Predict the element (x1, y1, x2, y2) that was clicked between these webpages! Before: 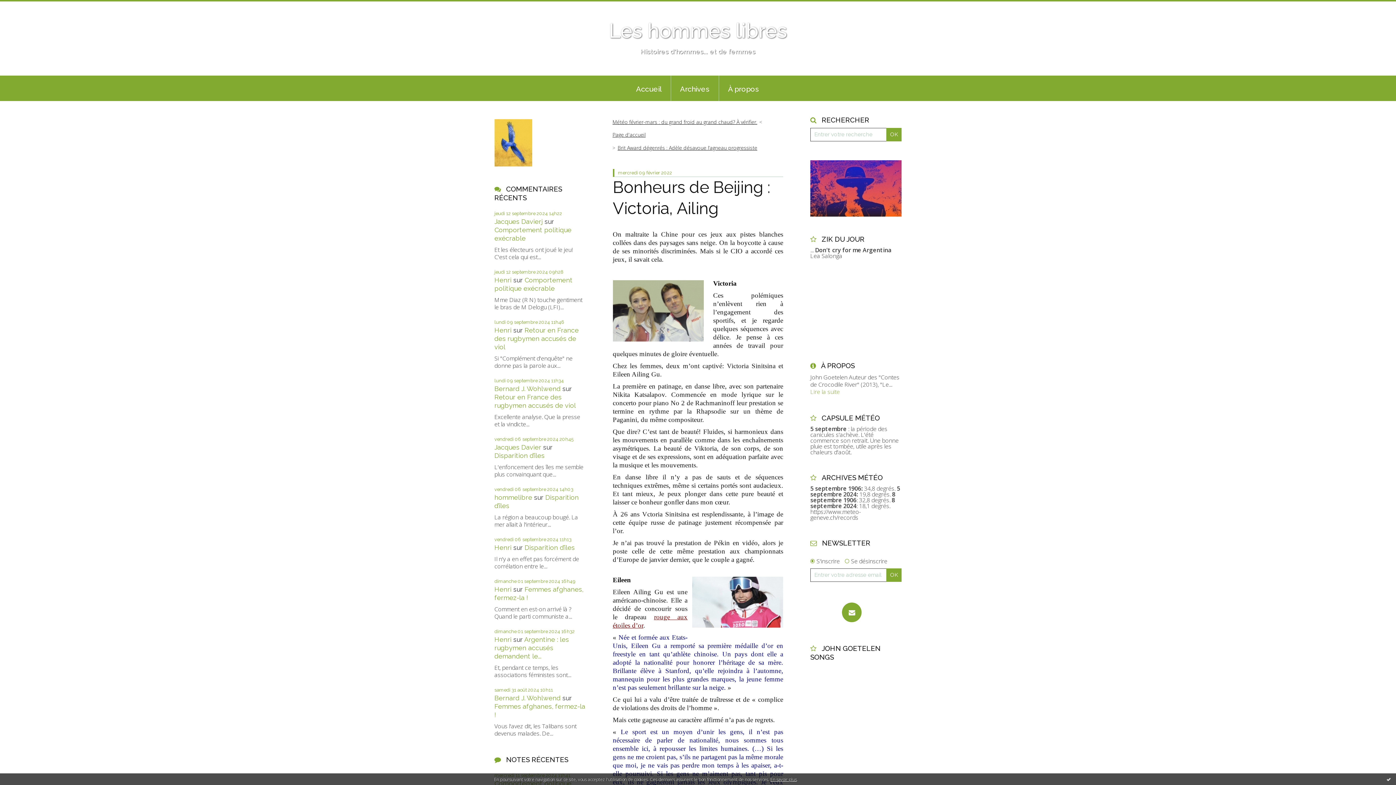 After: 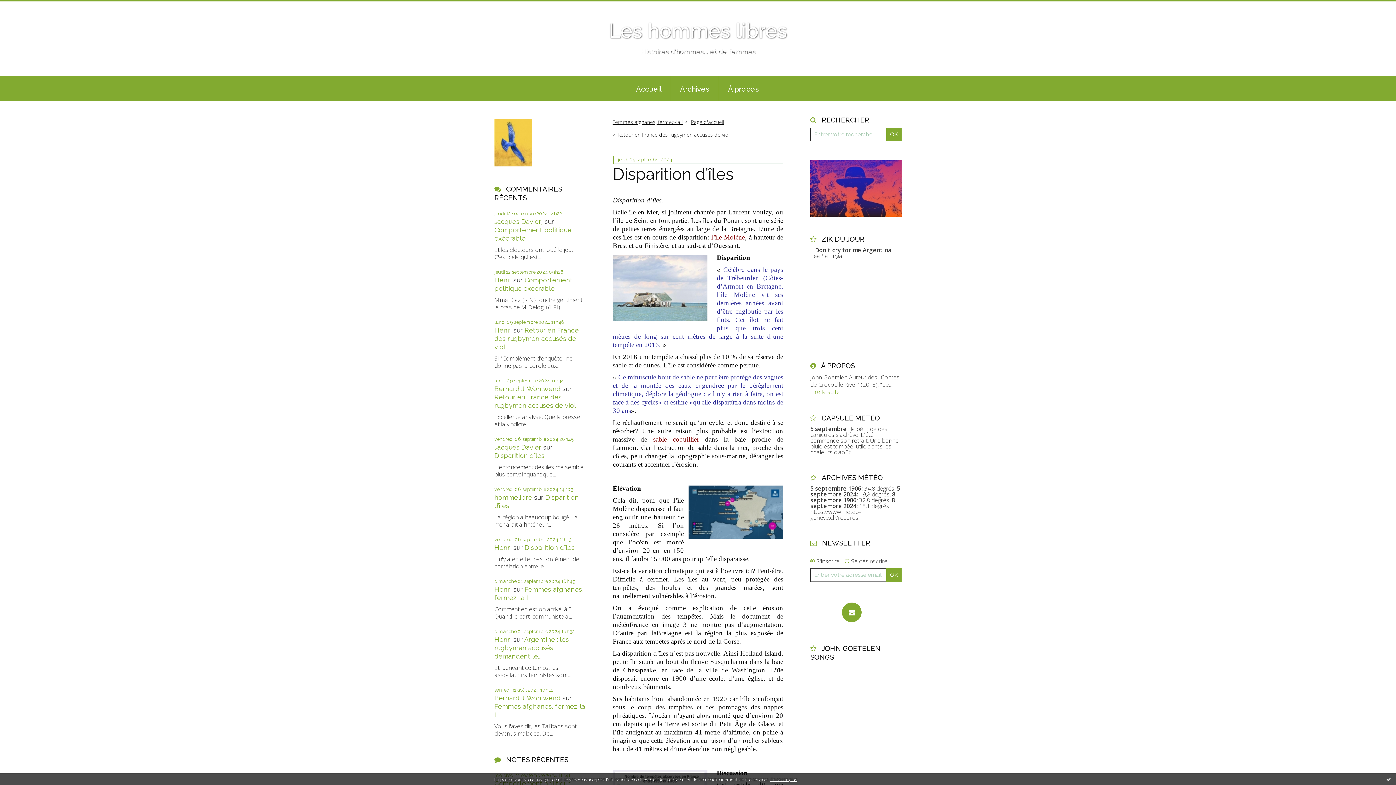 Action: label: Disparition d’îles bbox: (494, 452, 544, 459)